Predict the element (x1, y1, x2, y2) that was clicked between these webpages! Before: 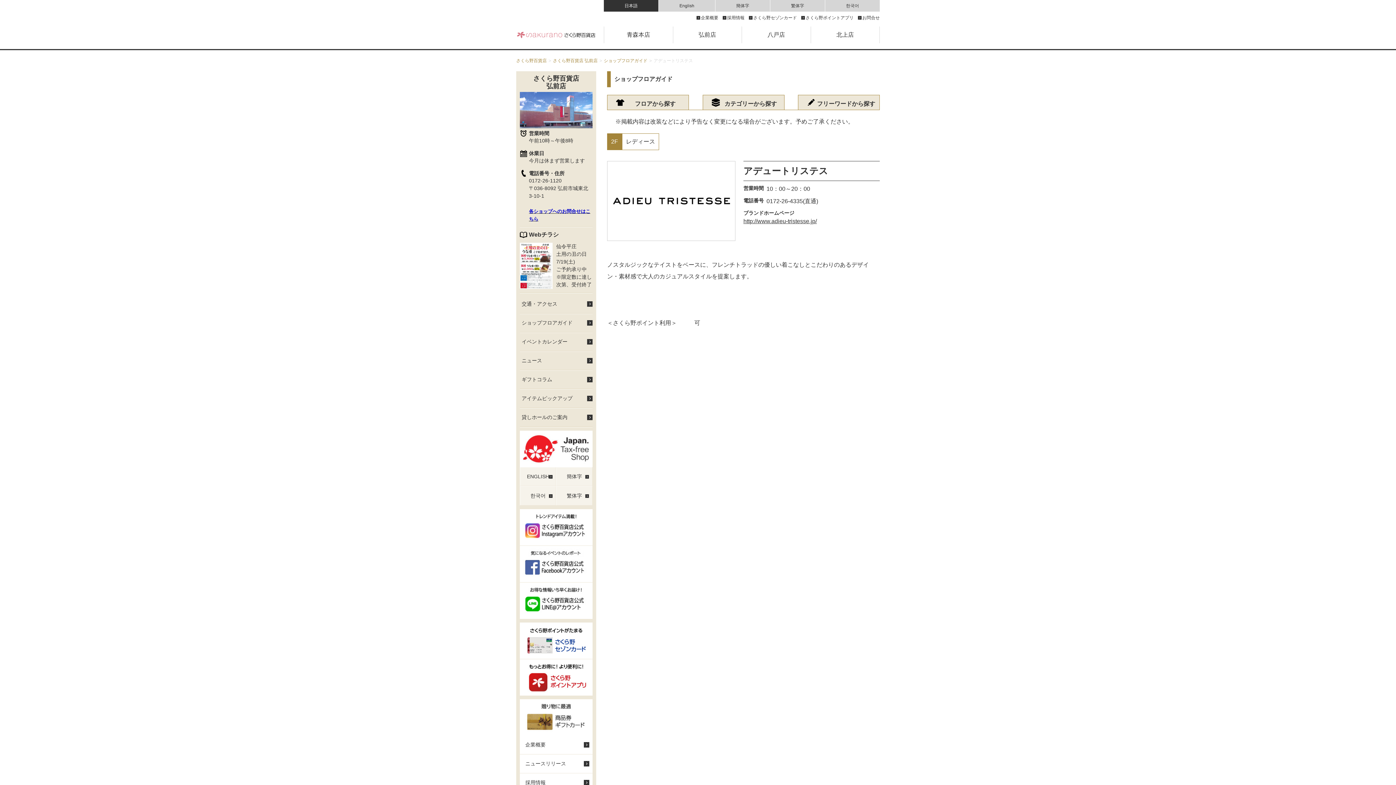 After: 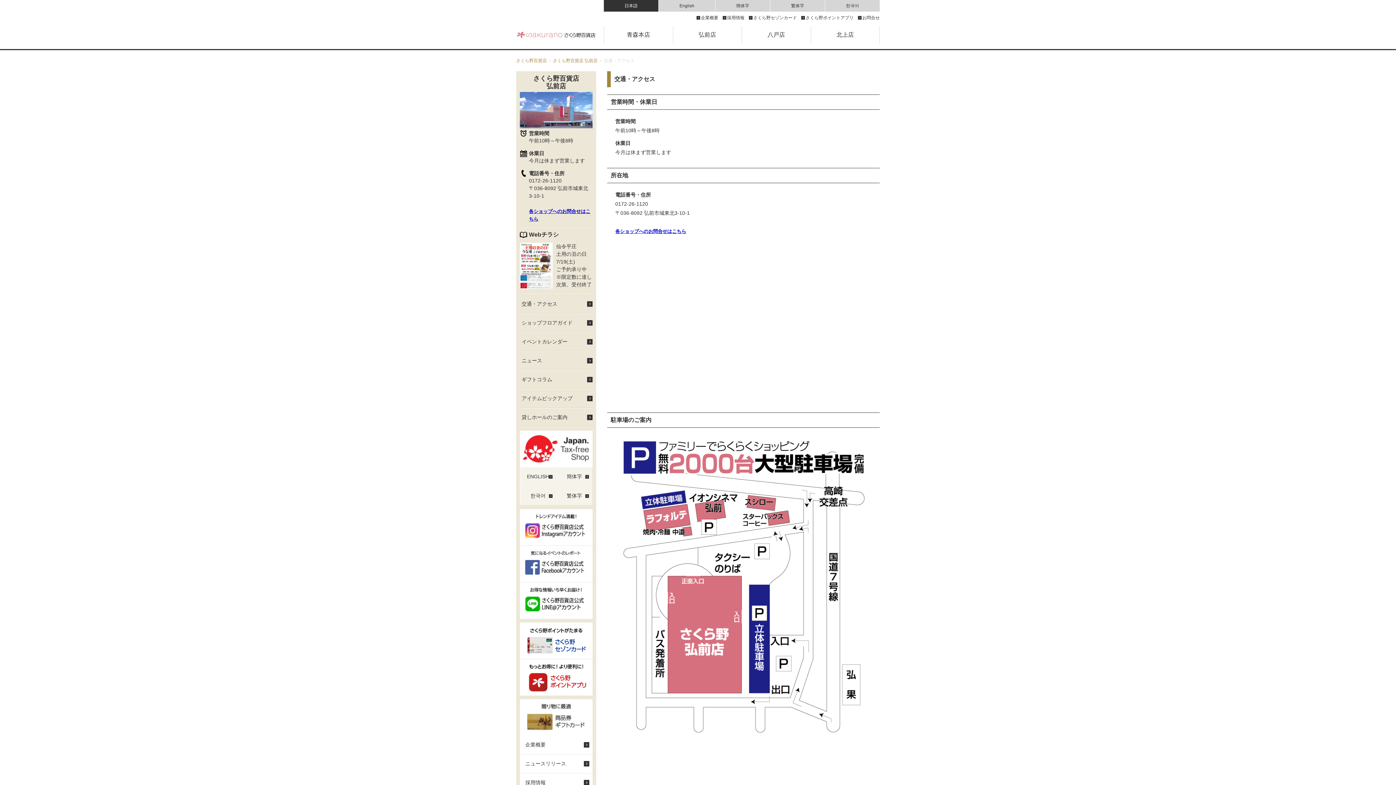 Action: bbox: (521, 295, 592, 313) label: 交通・アクセス